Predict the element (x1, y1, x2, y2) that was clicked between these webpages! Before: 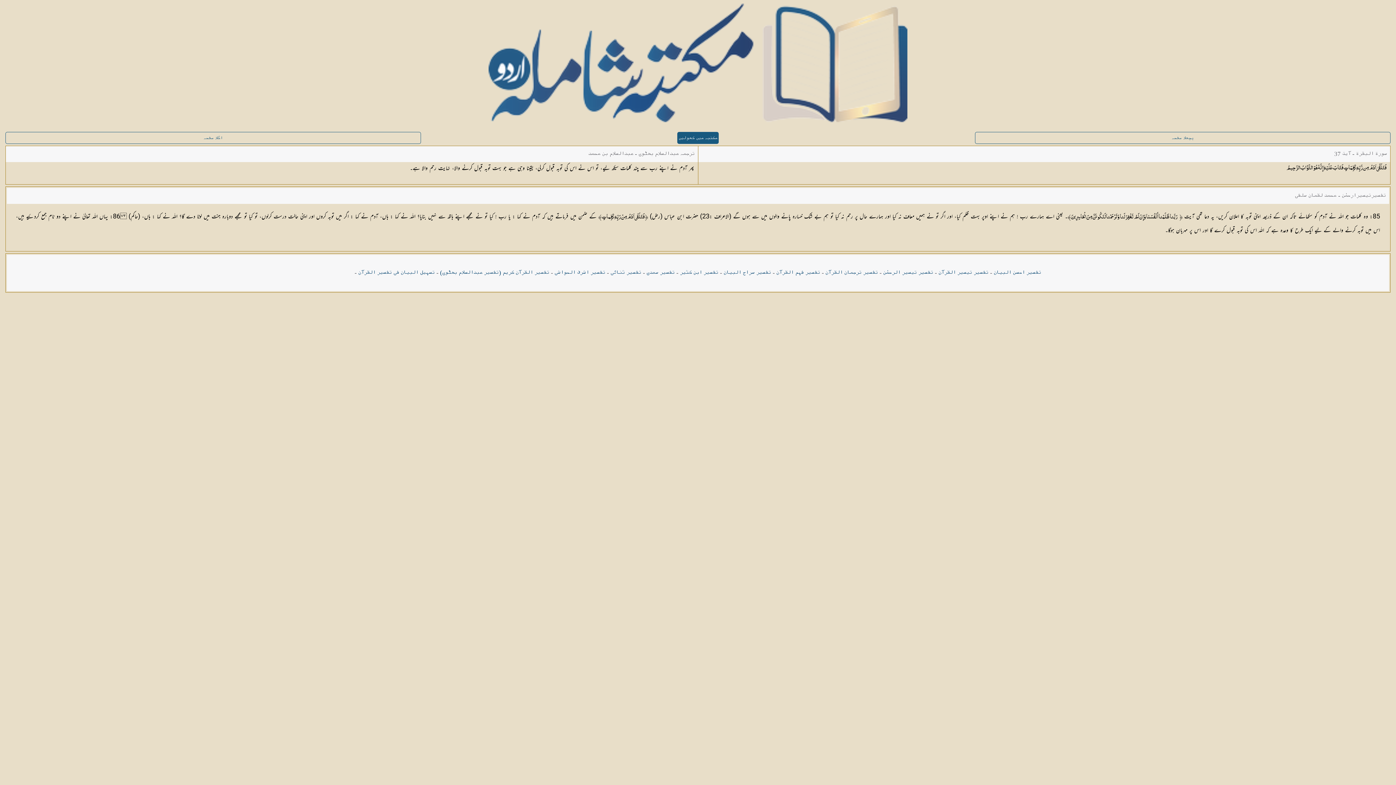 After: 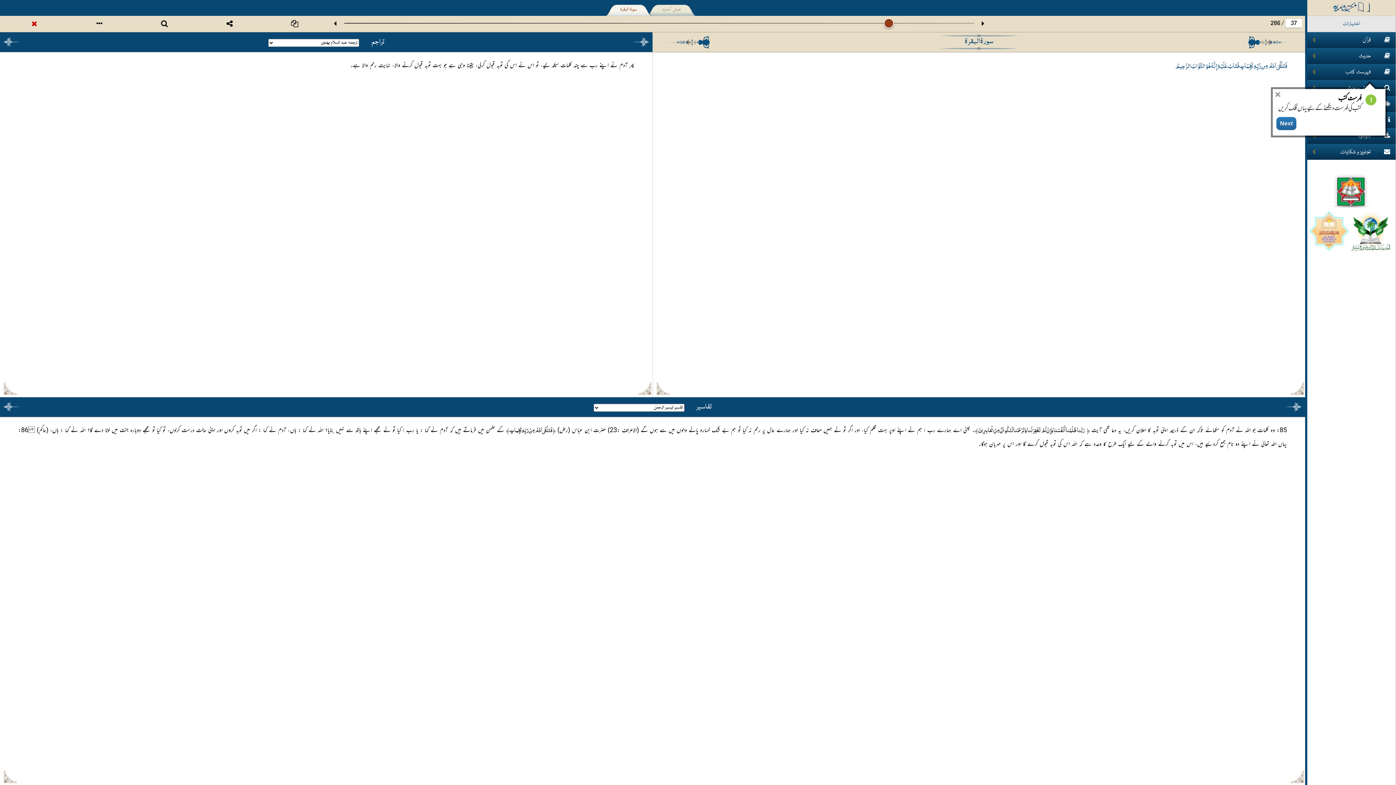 Action: bbox: (488, 116, 907, 123)